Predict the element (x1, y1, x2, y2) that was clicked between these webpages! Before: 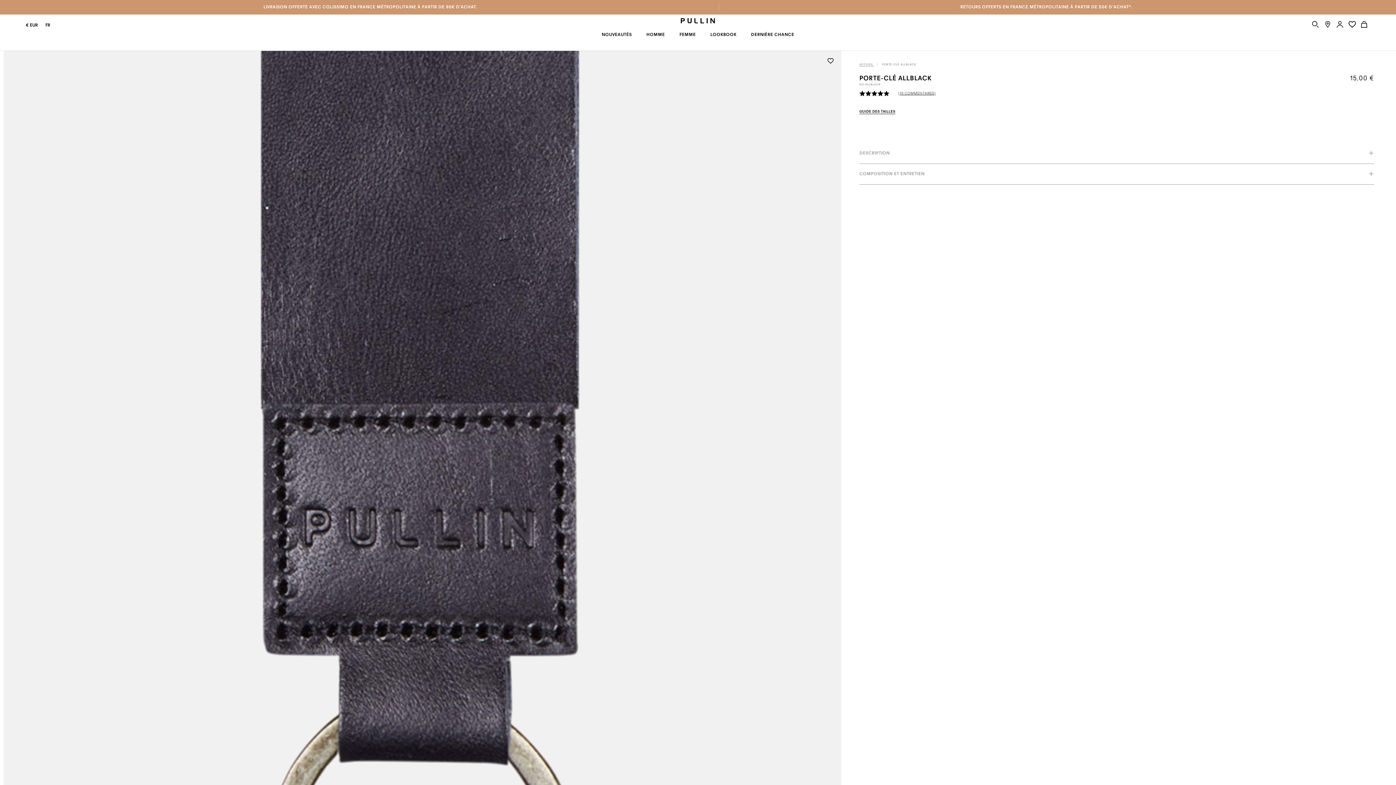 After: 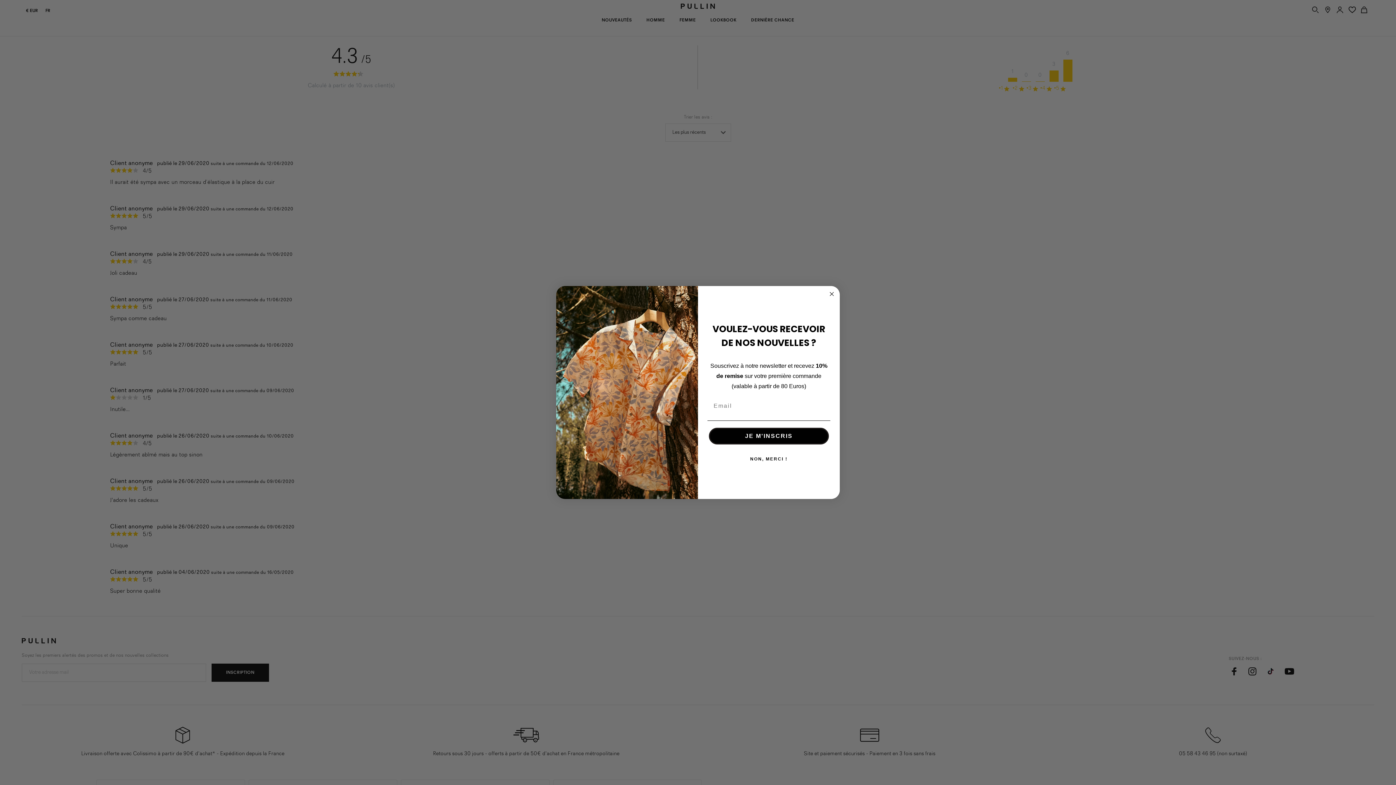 Action: bbox: (898, 90, 936, 97) label: (10 COMMENTAIRES)